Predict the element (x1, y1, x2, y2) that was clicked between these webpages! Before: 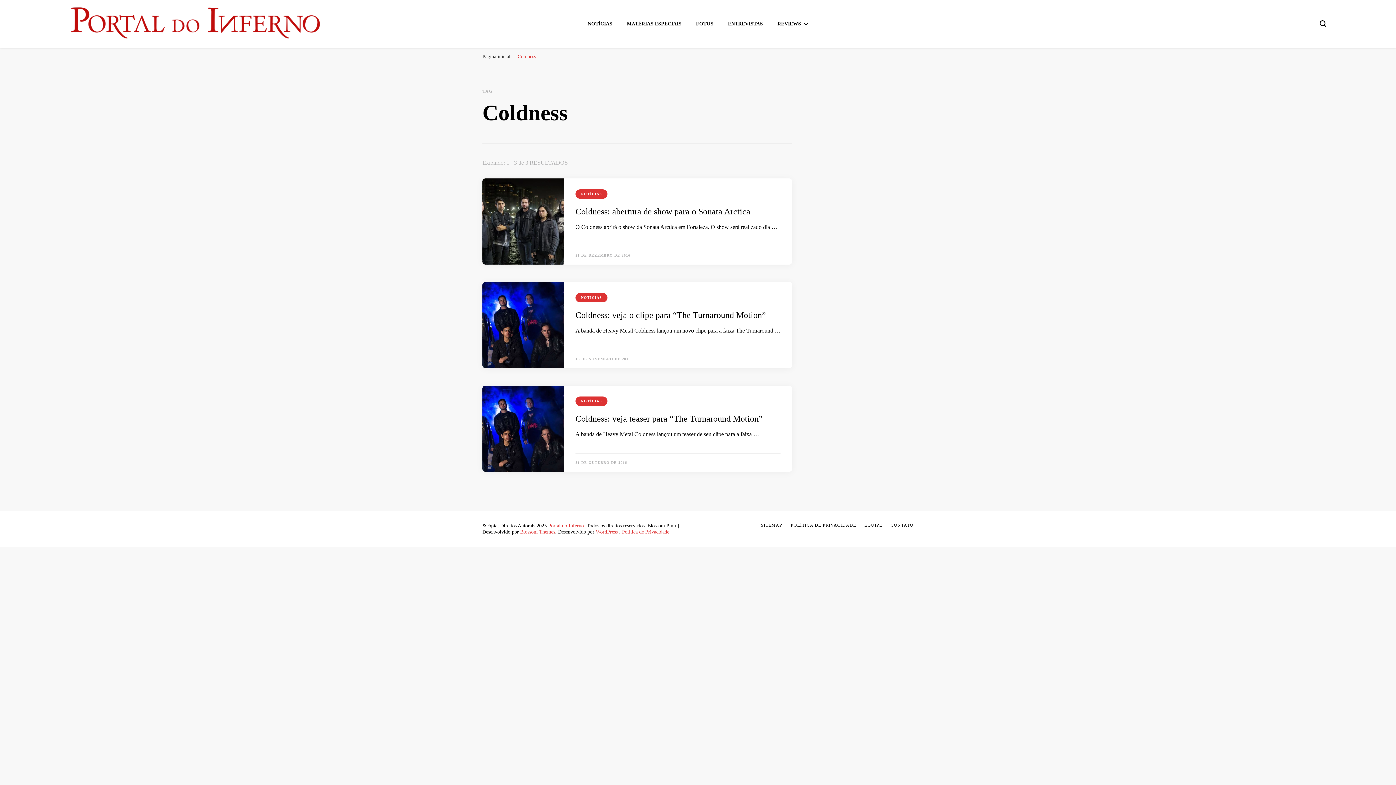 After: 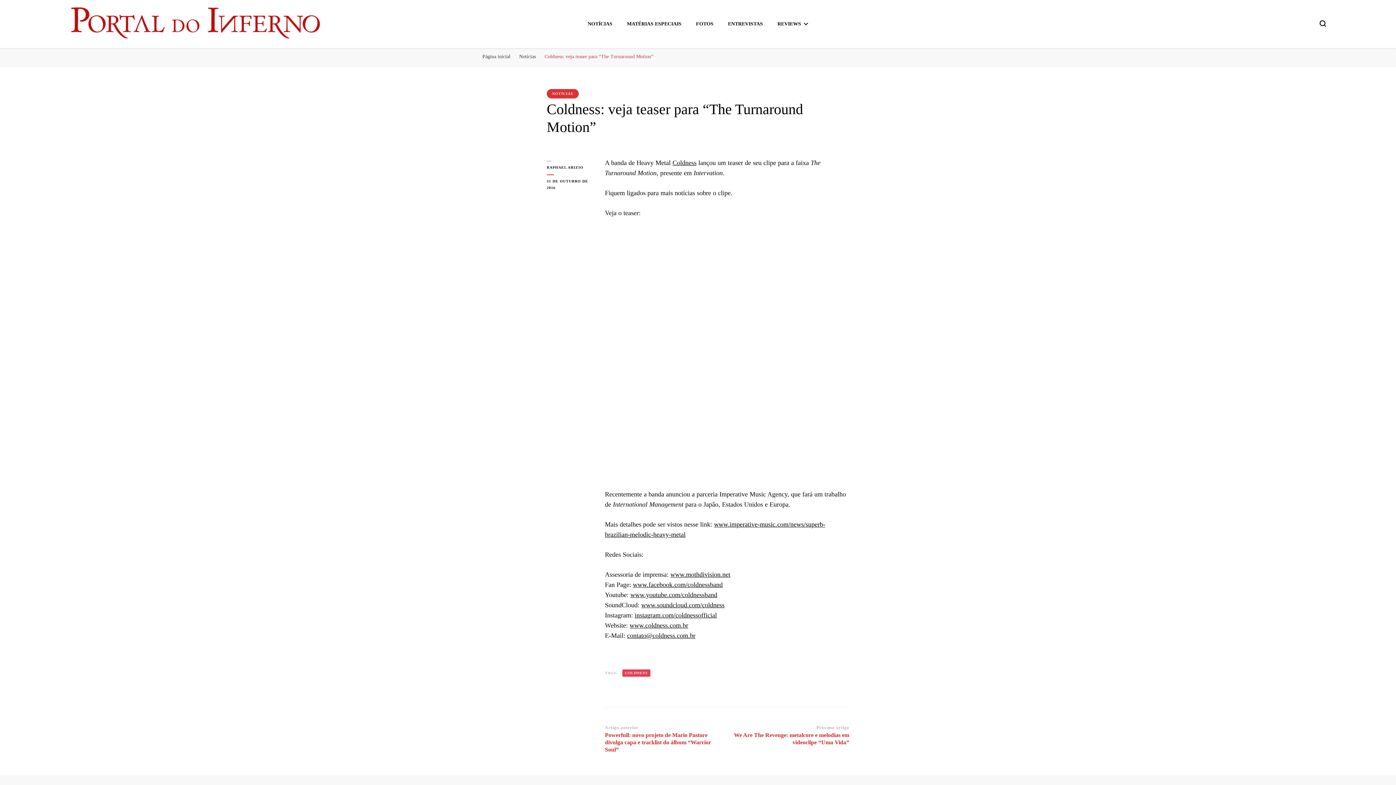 Action: bbox: (575, 460, 627, 464) label: 31 DE OUTUBRO DE 2016